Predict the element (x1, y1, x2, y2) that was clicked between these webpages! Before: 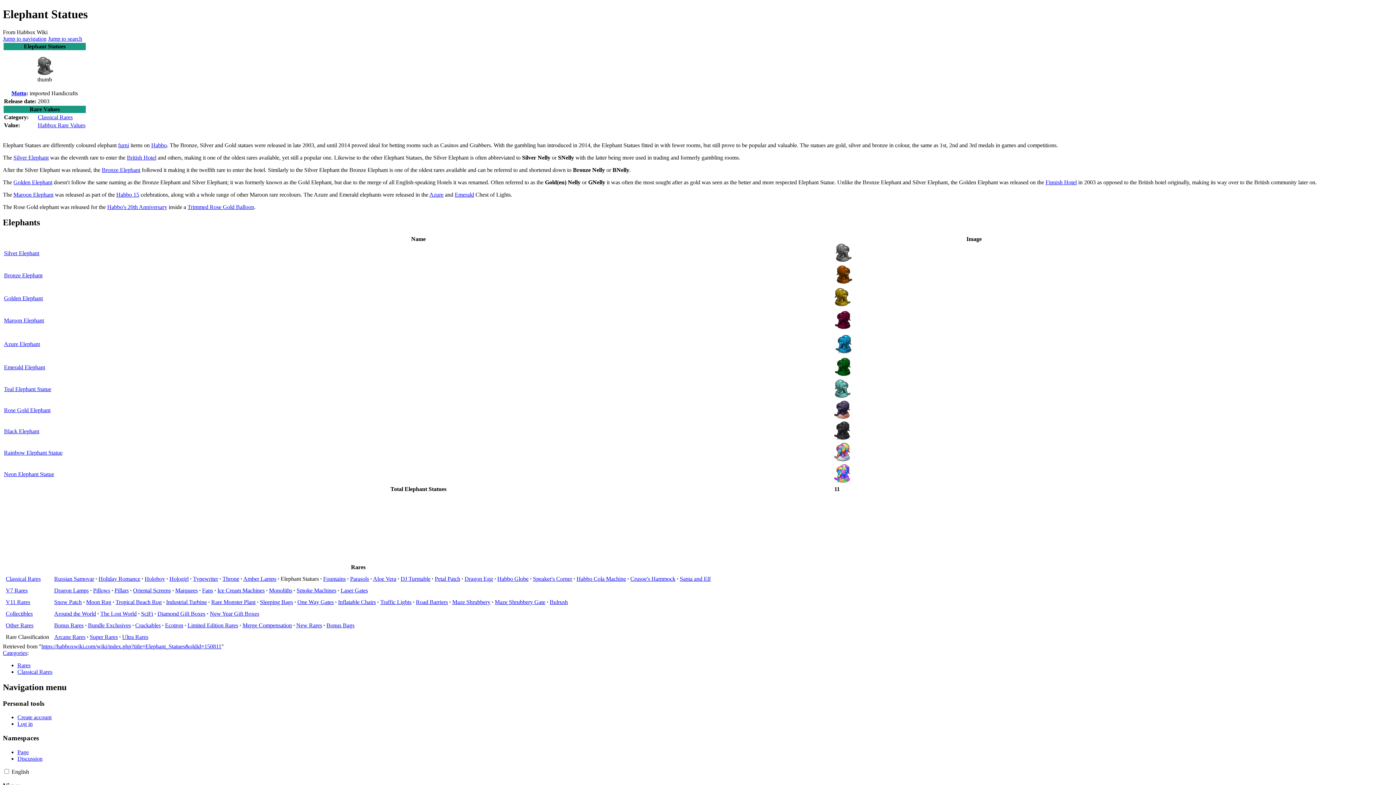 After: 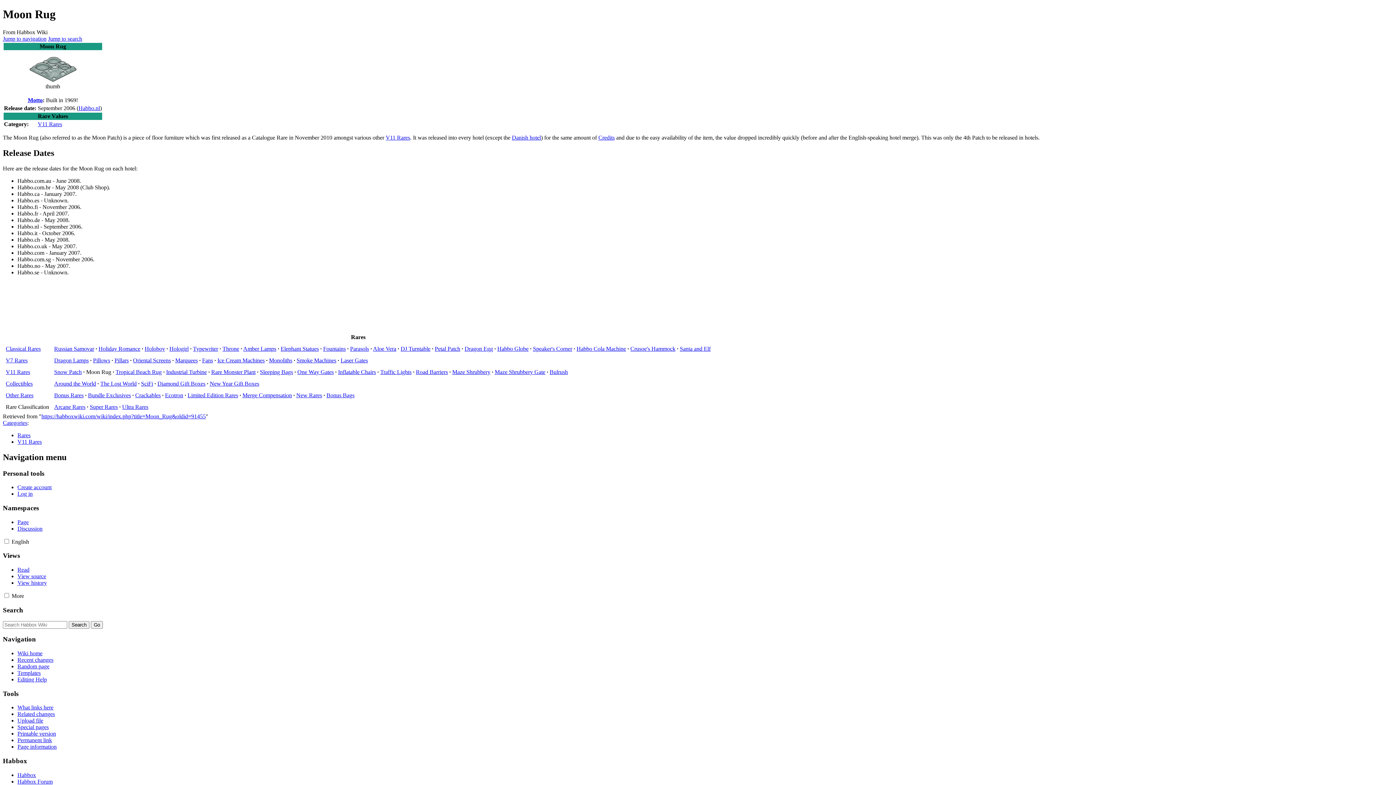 Action: bbox: (86, 599, 111, 605) label: Moon Rug